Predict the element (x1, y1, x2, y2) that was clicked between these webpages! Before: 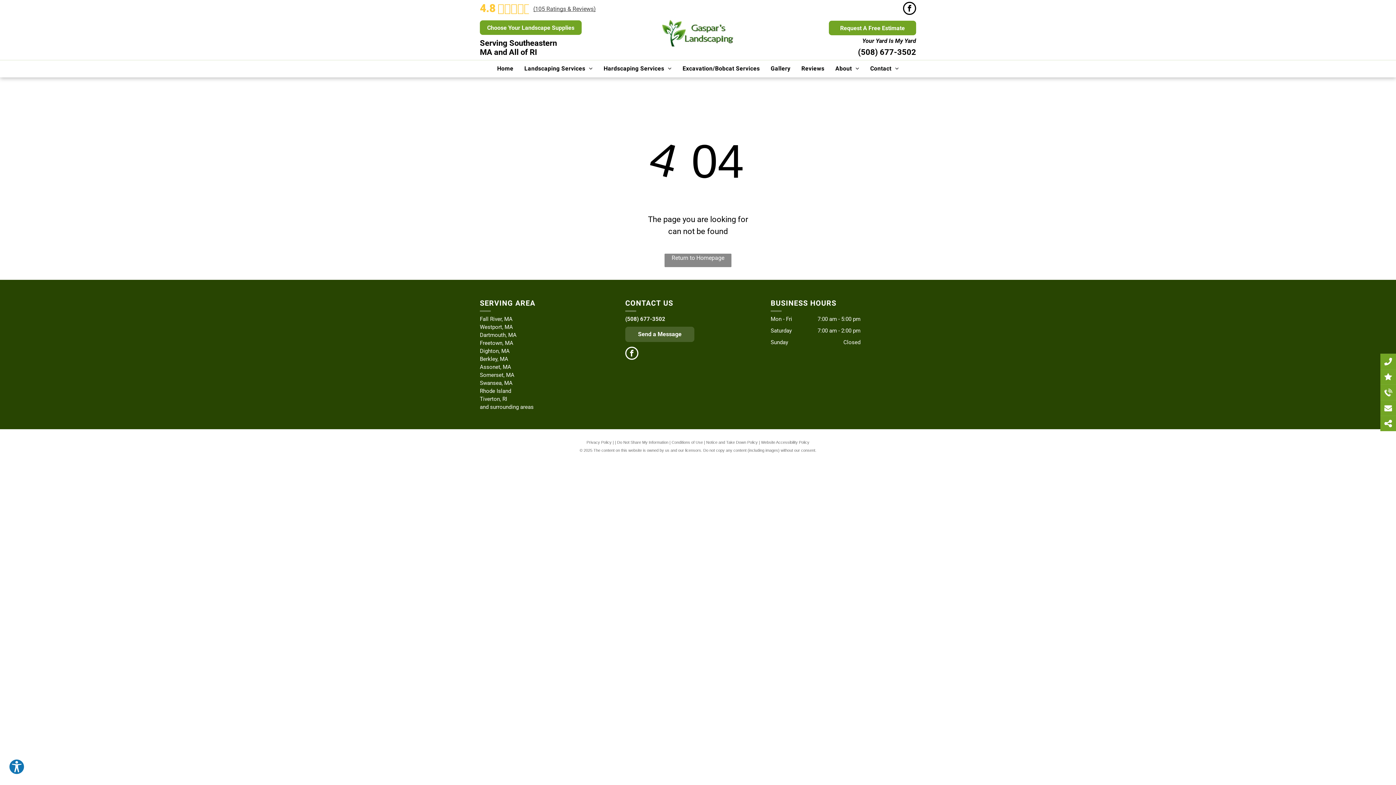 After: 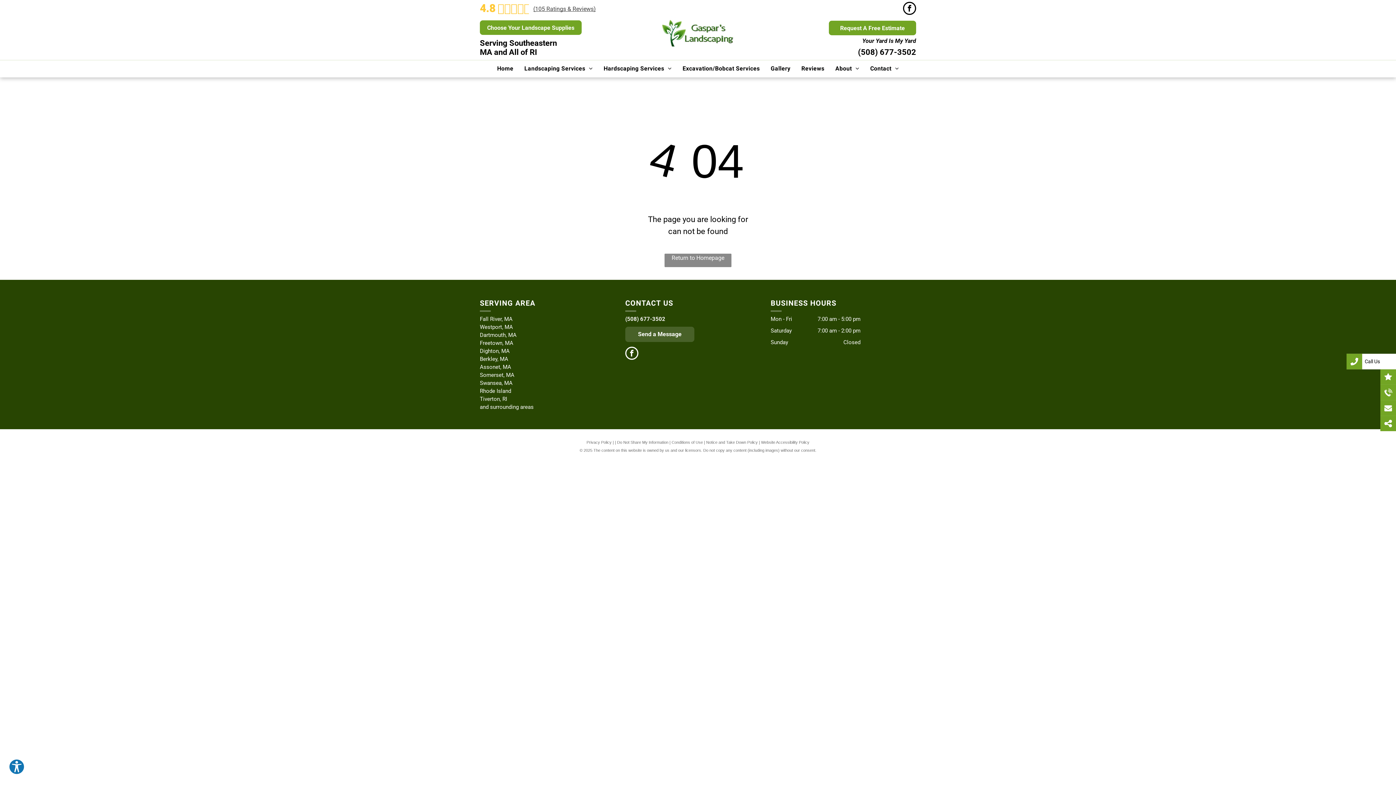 Action: bbox: (1380, 357, 1396, 365)